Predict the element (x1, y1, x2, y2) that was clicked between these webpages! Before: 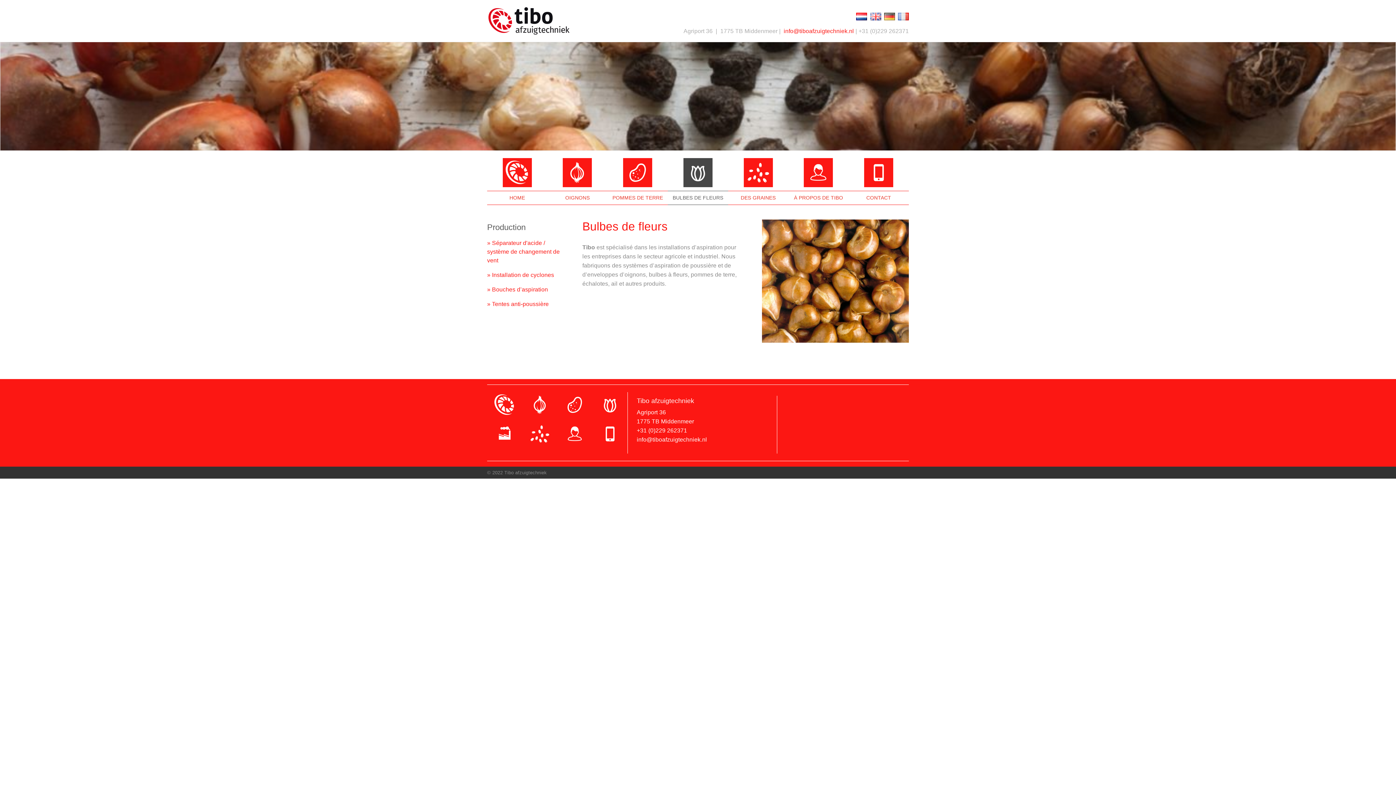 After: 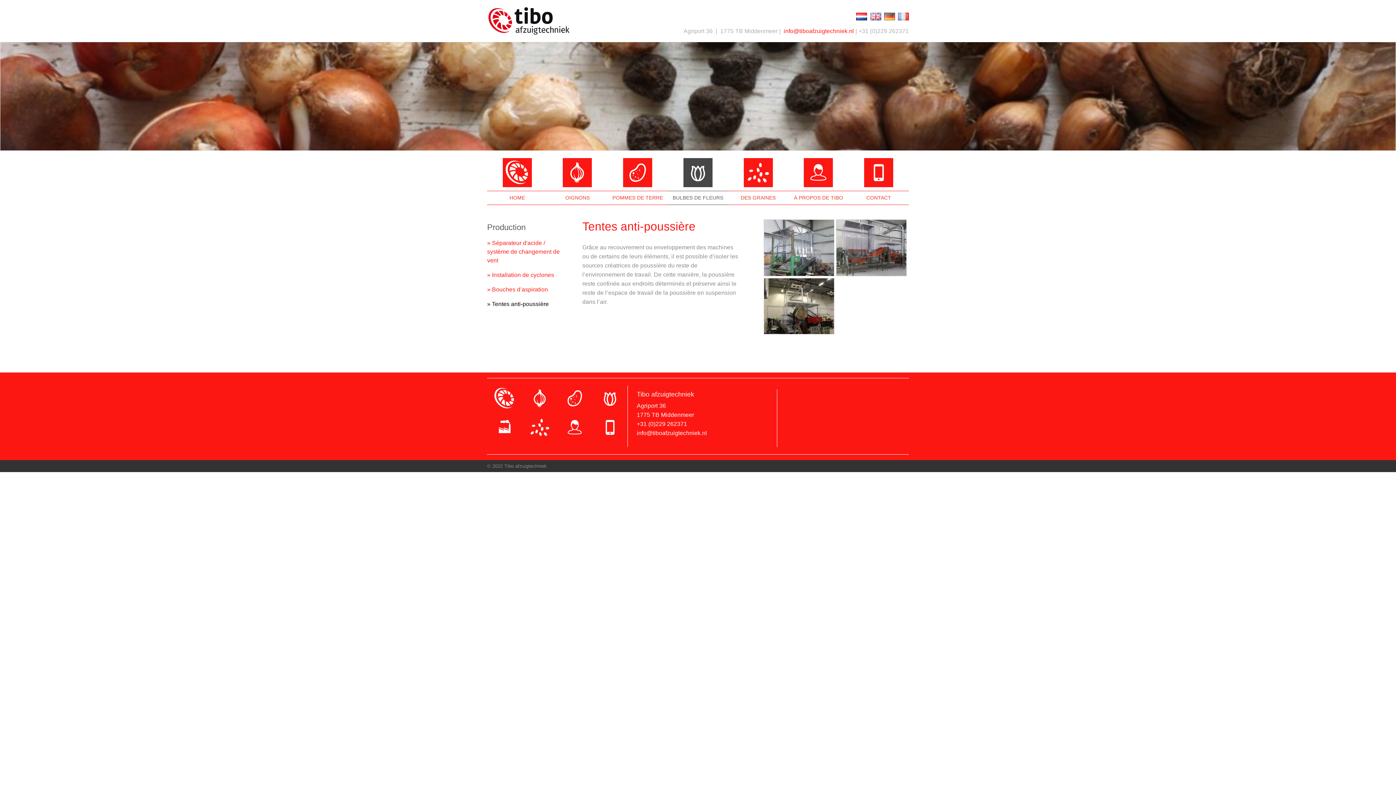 Action: label: » Tentes anti-poussière bbox: (487, 297, 548, 312)